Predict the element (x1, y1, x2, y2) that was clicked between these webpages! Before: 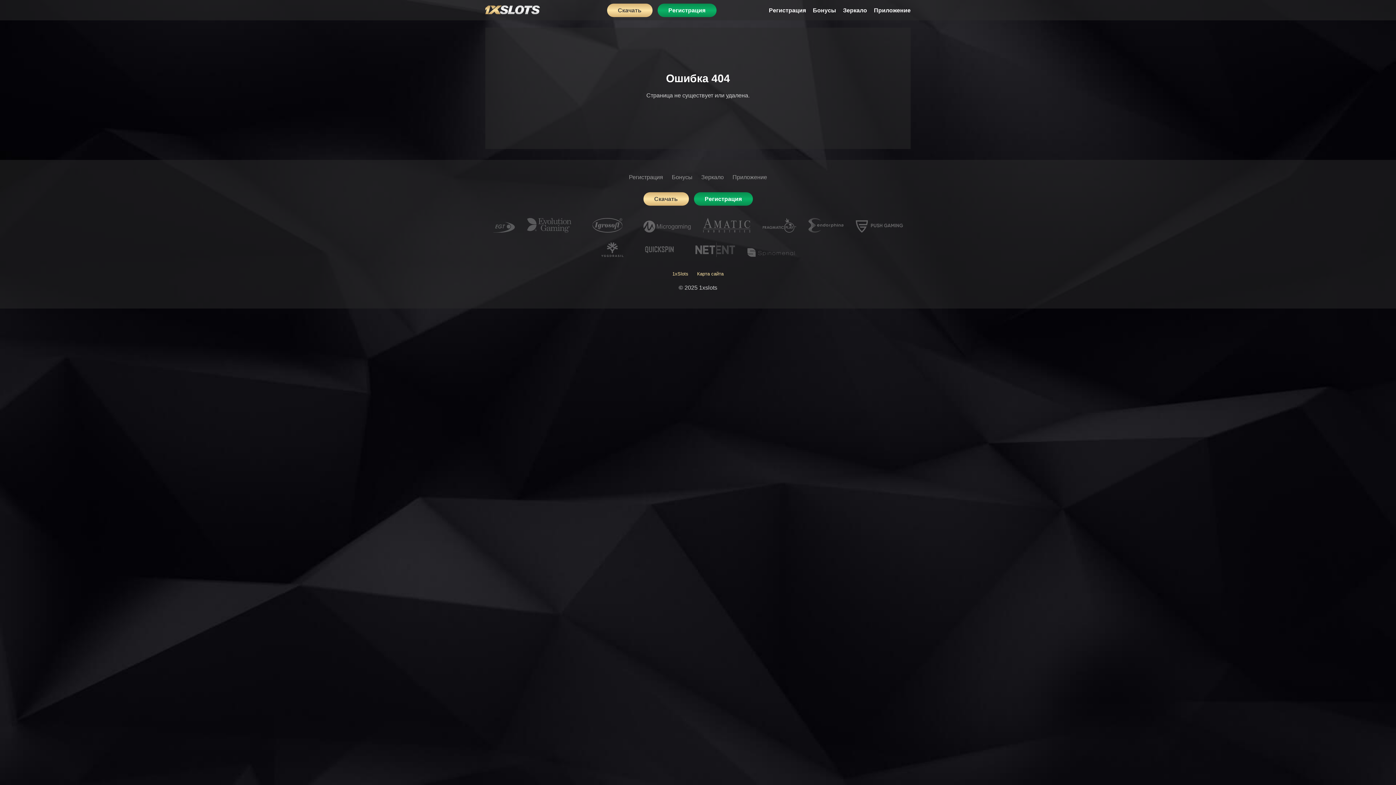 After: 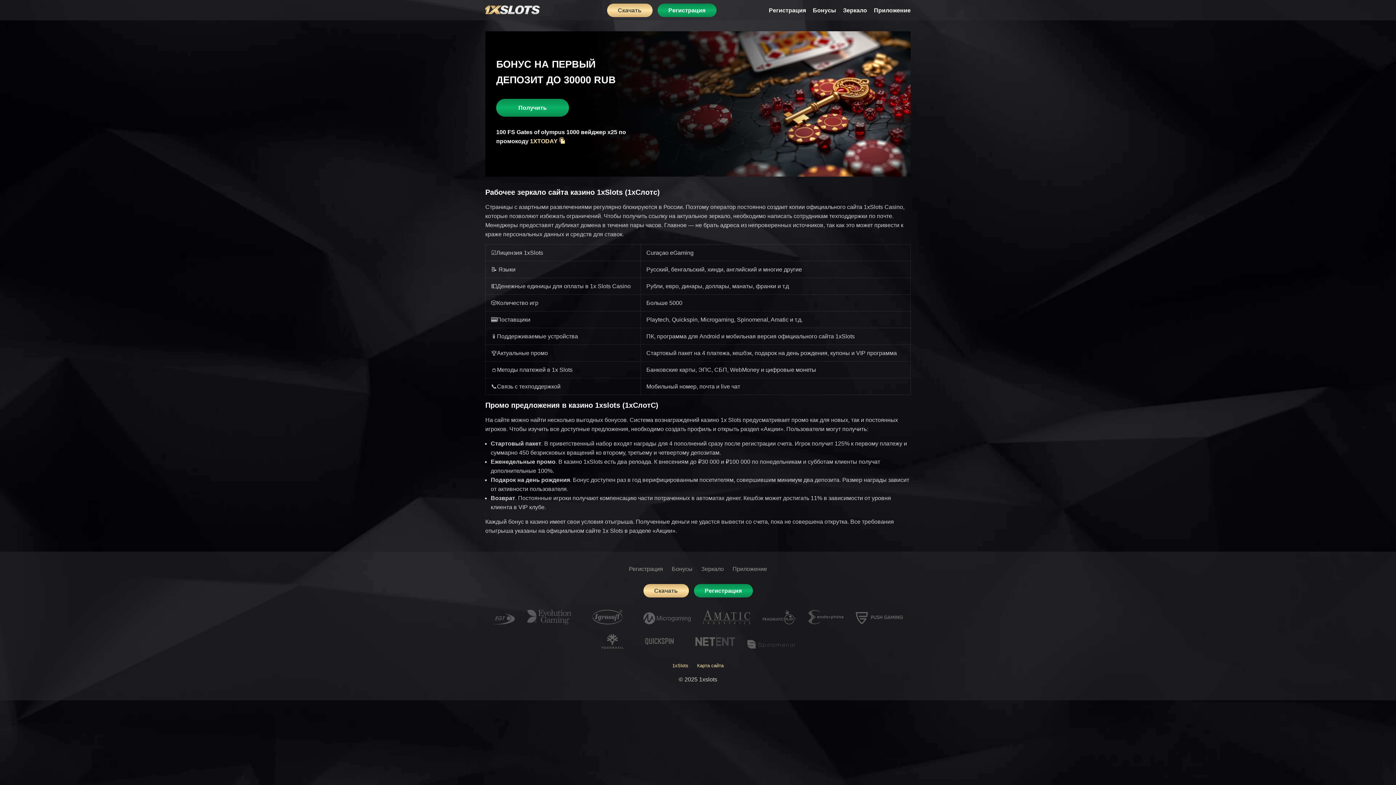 Action: bbox: (485, 8, 540, 15)